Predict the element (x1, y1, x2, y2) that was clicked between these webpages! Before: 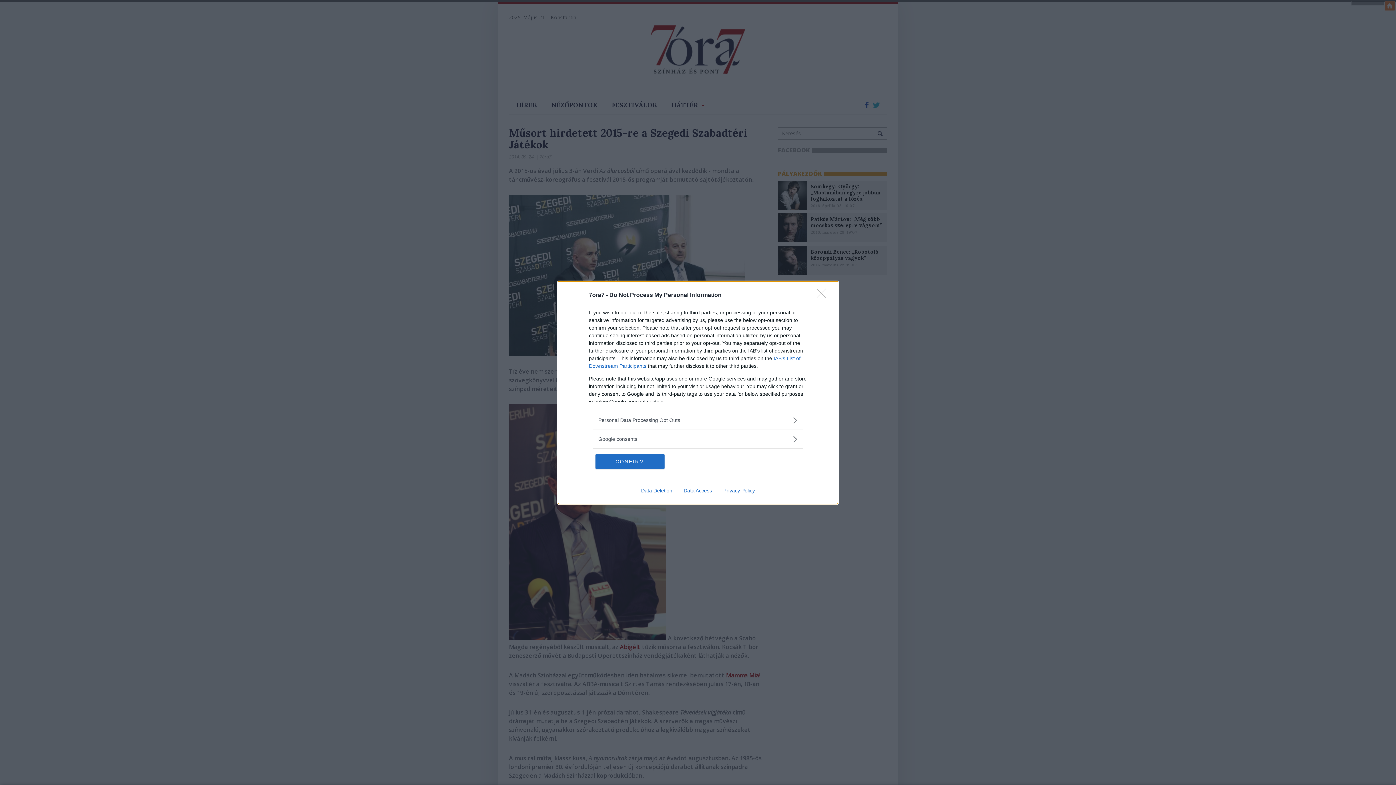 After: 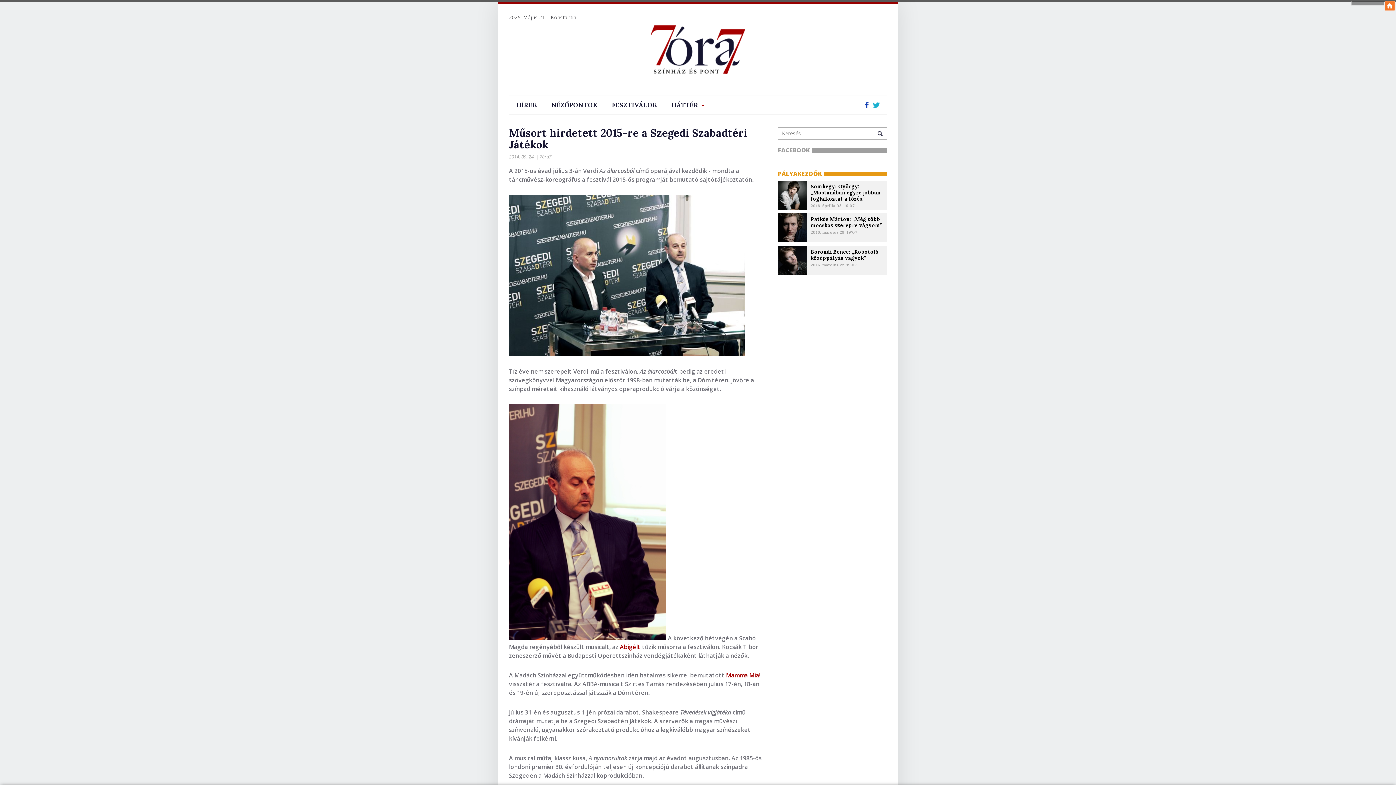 Action: bbox: (817, 288, 830, 302) label: Close